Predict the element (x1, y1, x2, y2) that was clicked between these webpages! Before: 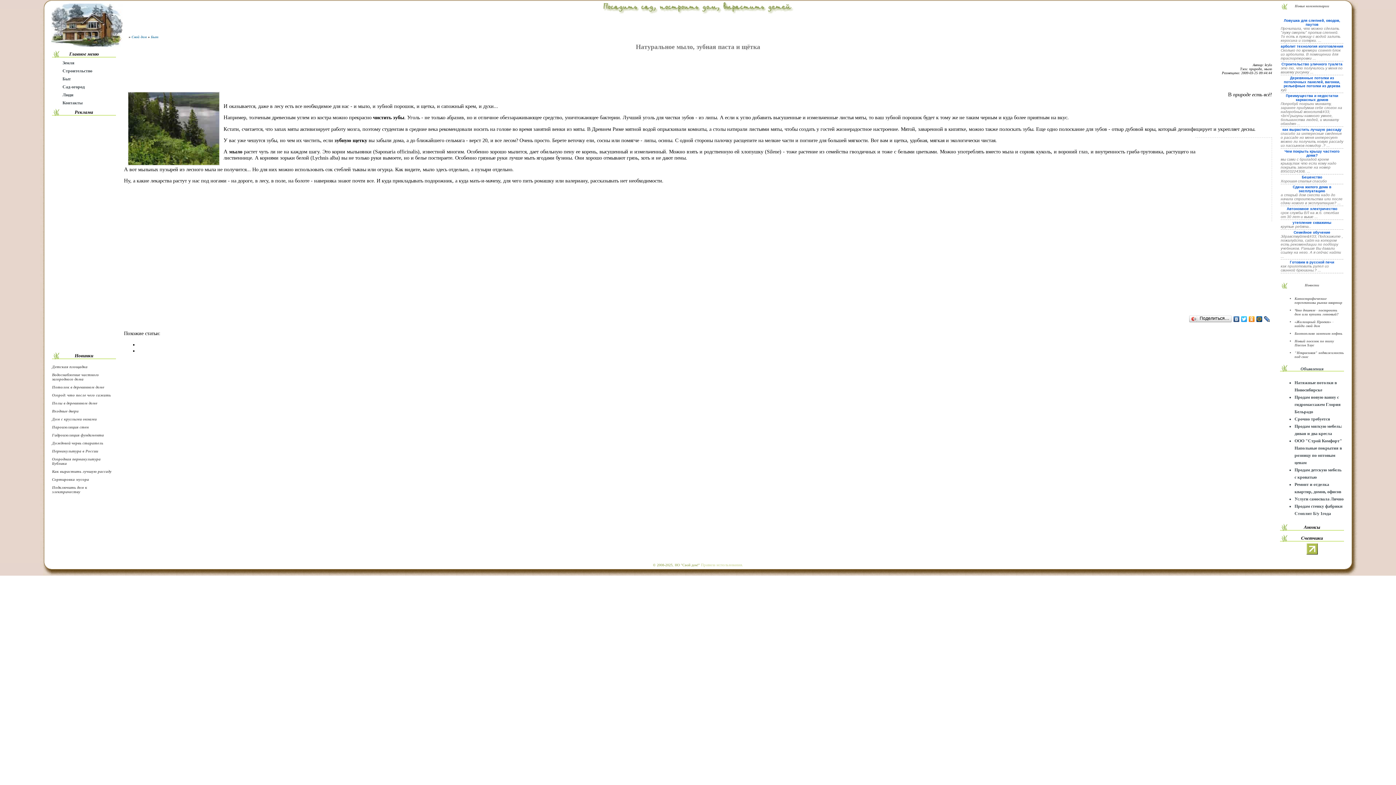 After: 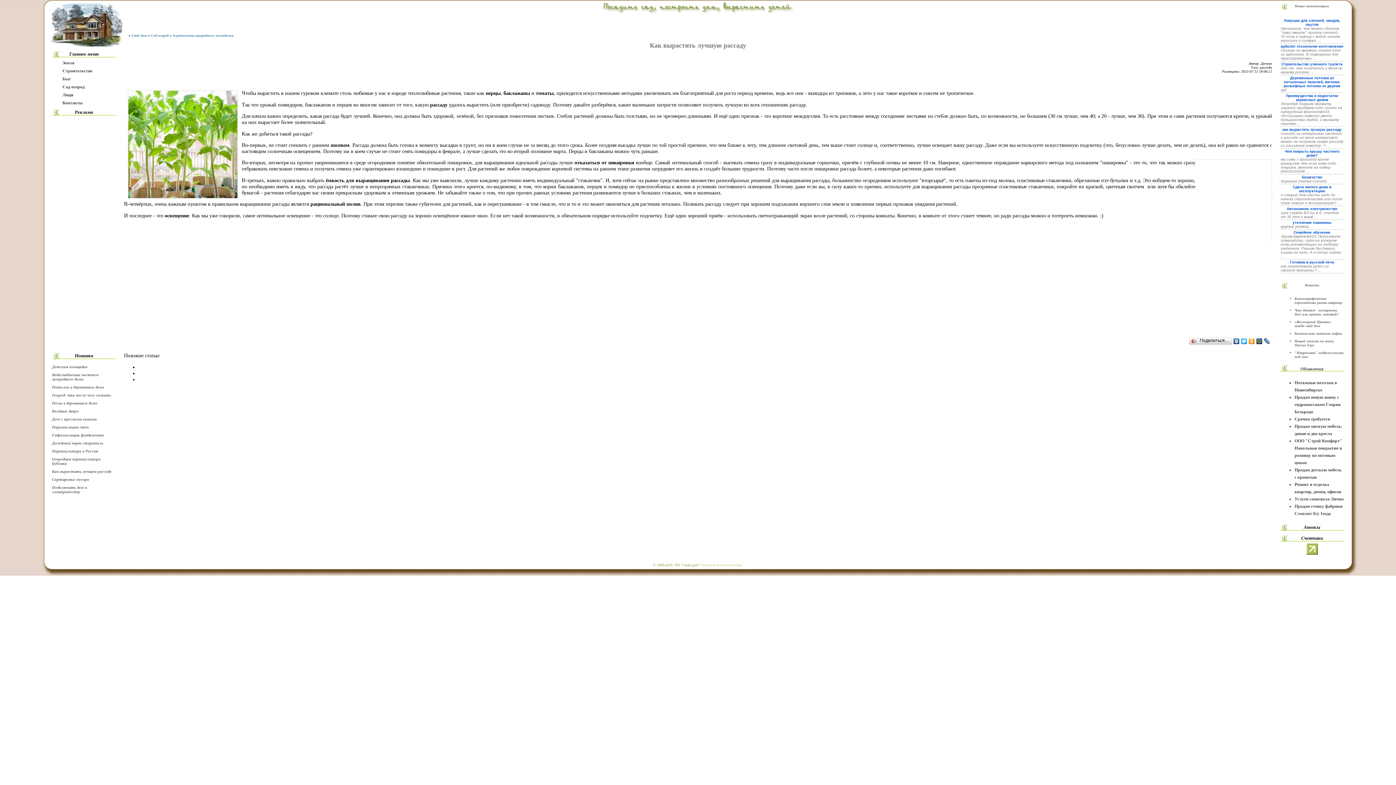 Action: bbox: (1281, 131, 1343, 147) label: спасибо за интересные сведения о рассаде но меня интересует можно ли получить новую рассаду из пассынков помидор .? ...